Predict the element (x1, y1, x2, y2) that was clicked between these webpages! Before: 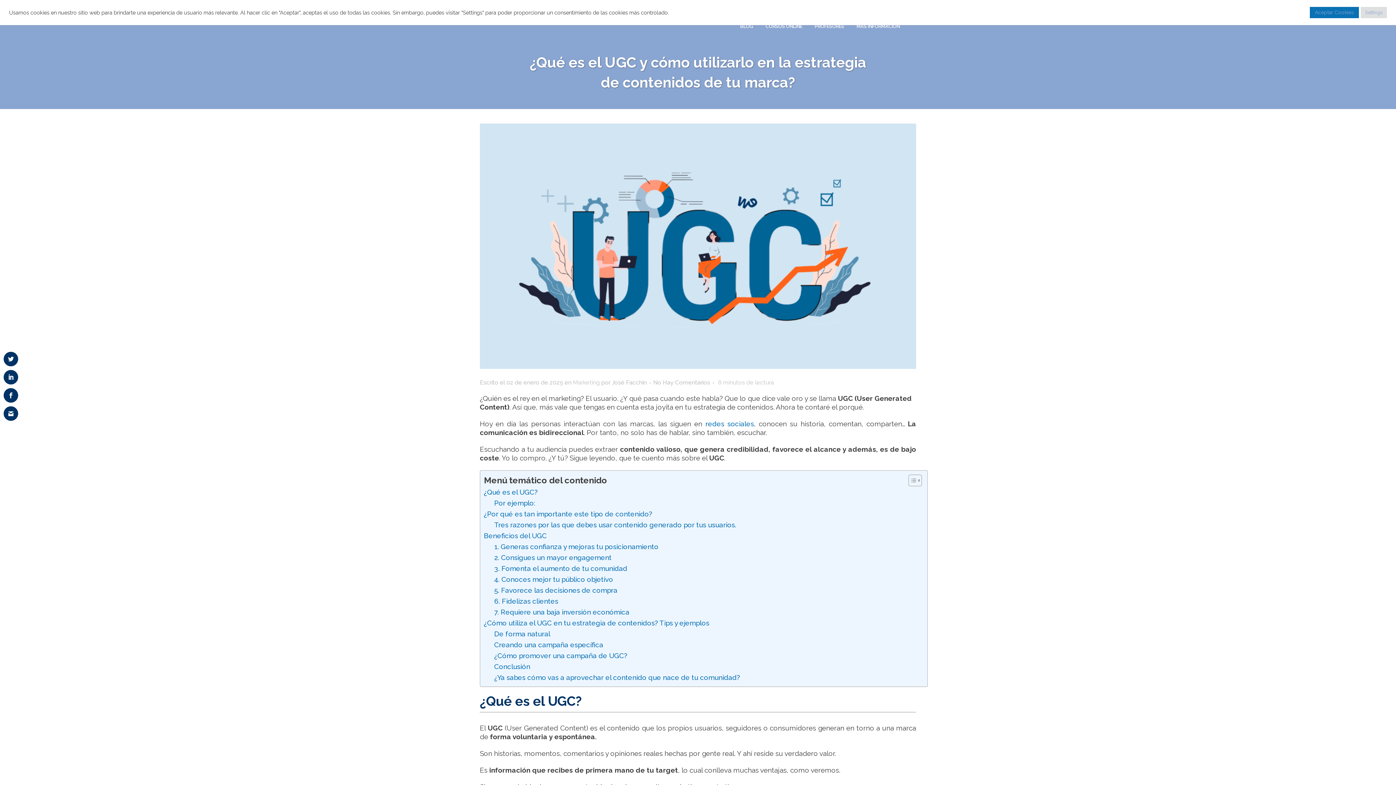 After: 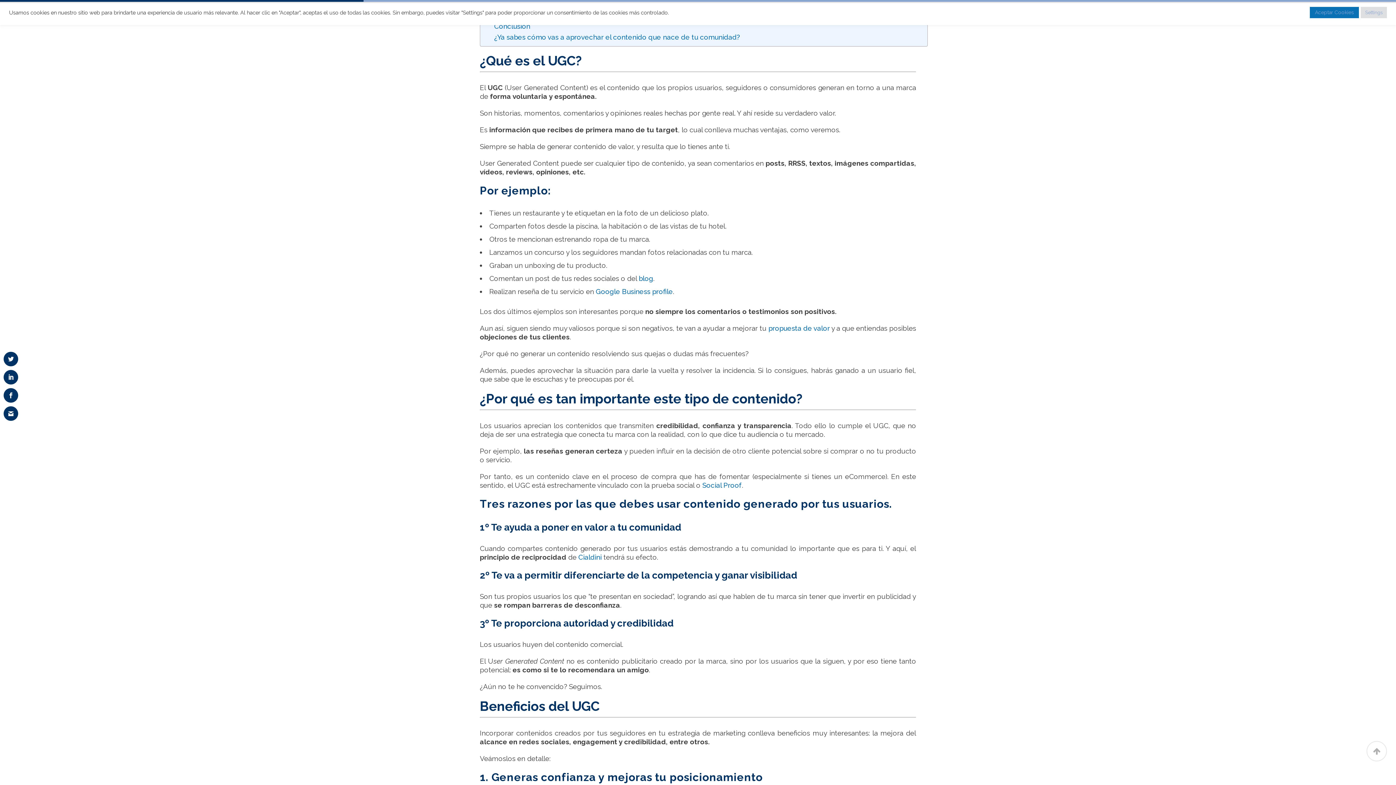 Action: label: ¿Qué es el UGC? bbox: (484, 486, 537, 497)